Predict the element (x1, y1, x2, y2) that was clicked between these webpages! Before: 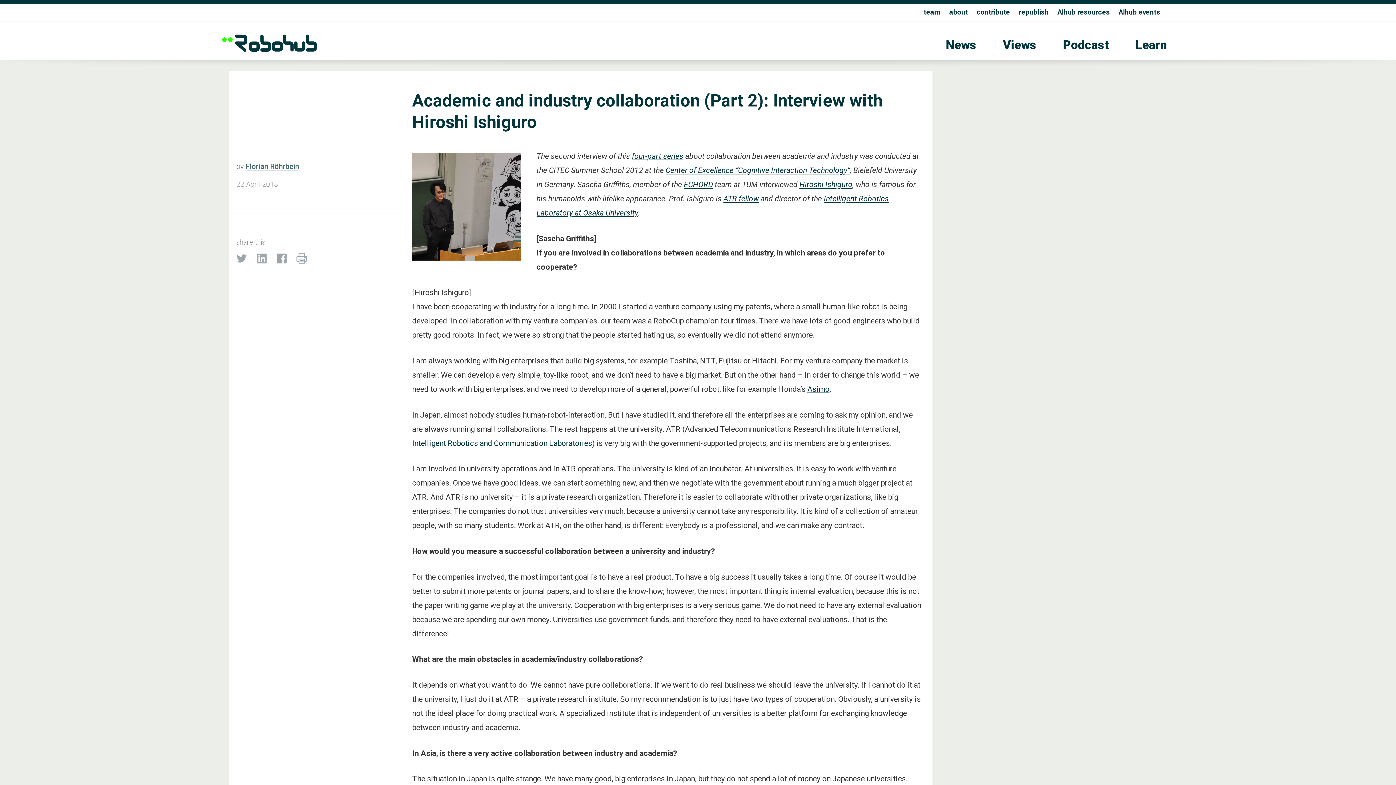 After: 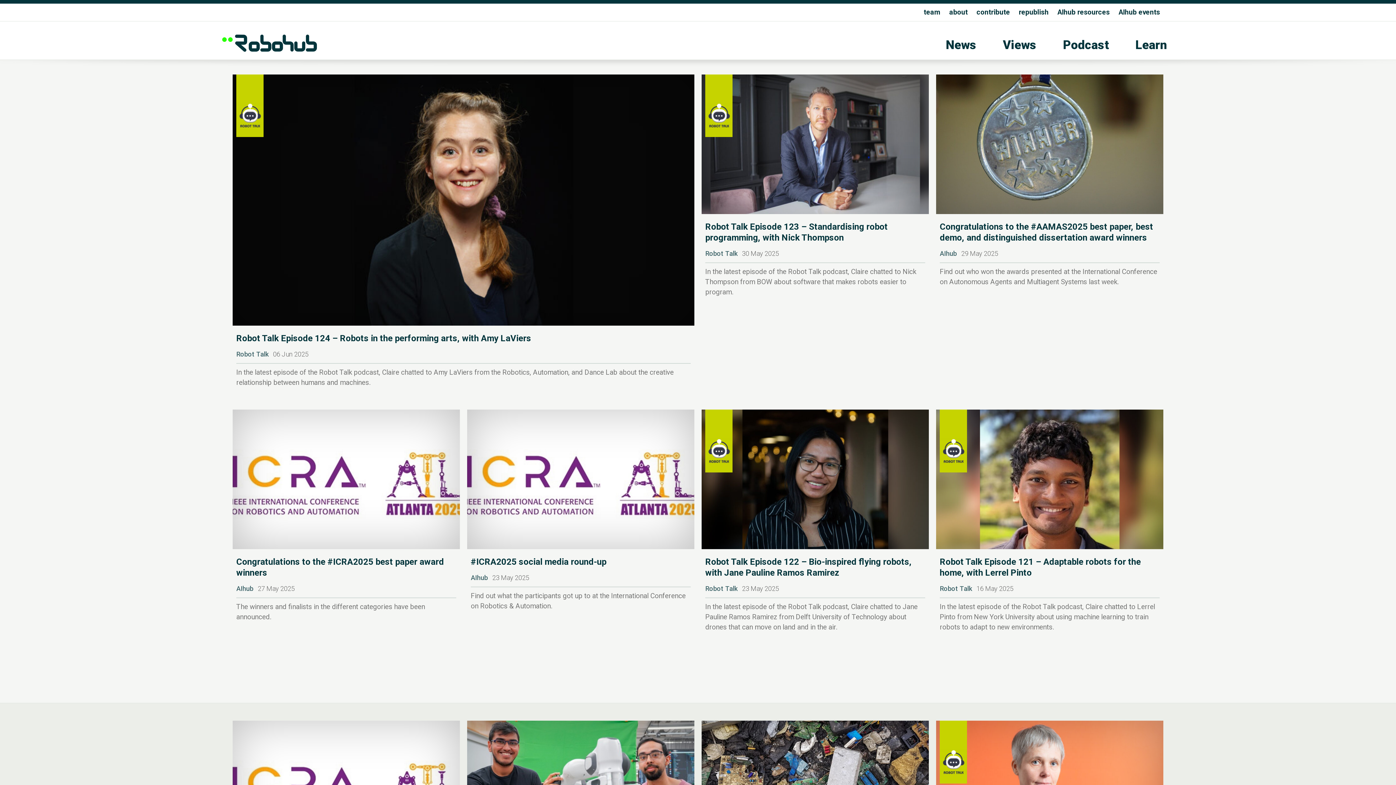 Action: bbox: (225, 28, 461, 54)